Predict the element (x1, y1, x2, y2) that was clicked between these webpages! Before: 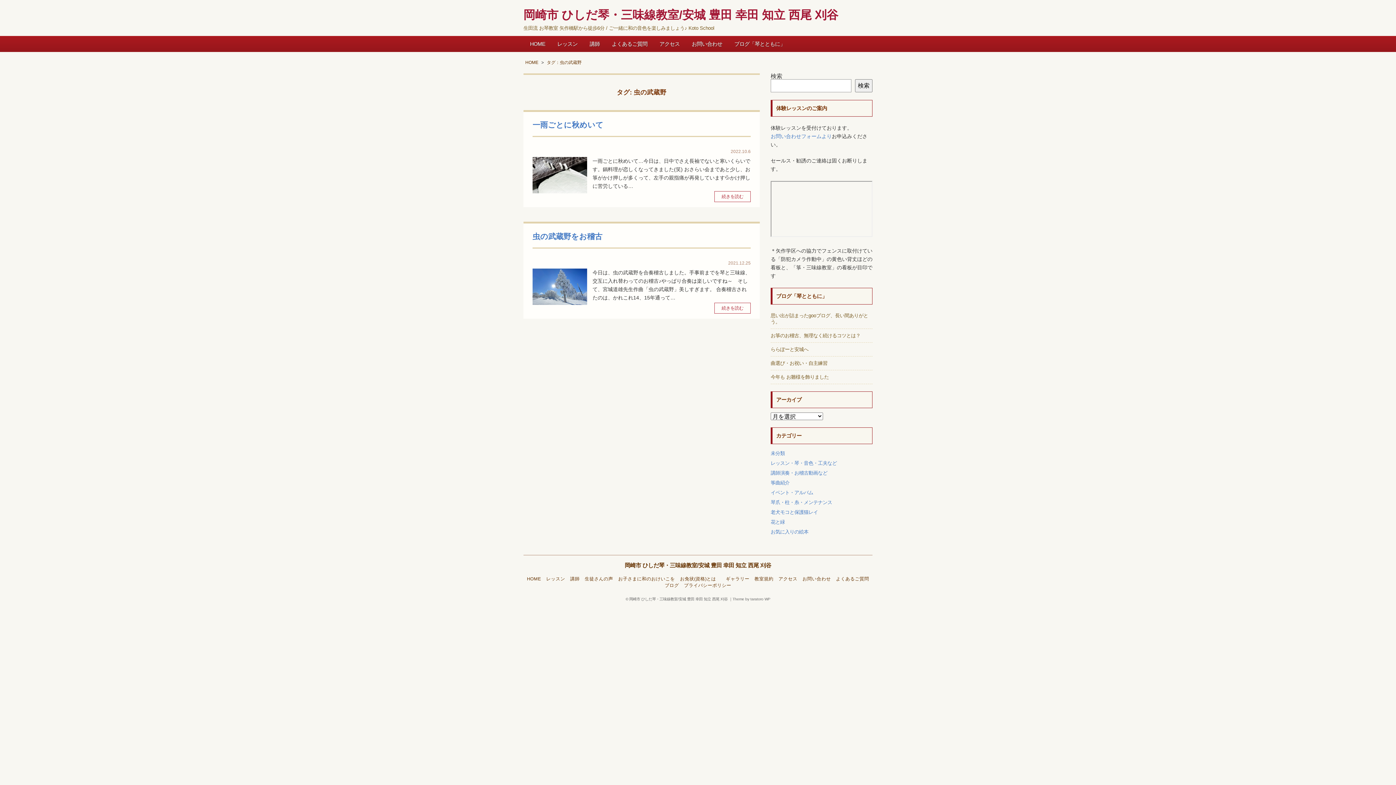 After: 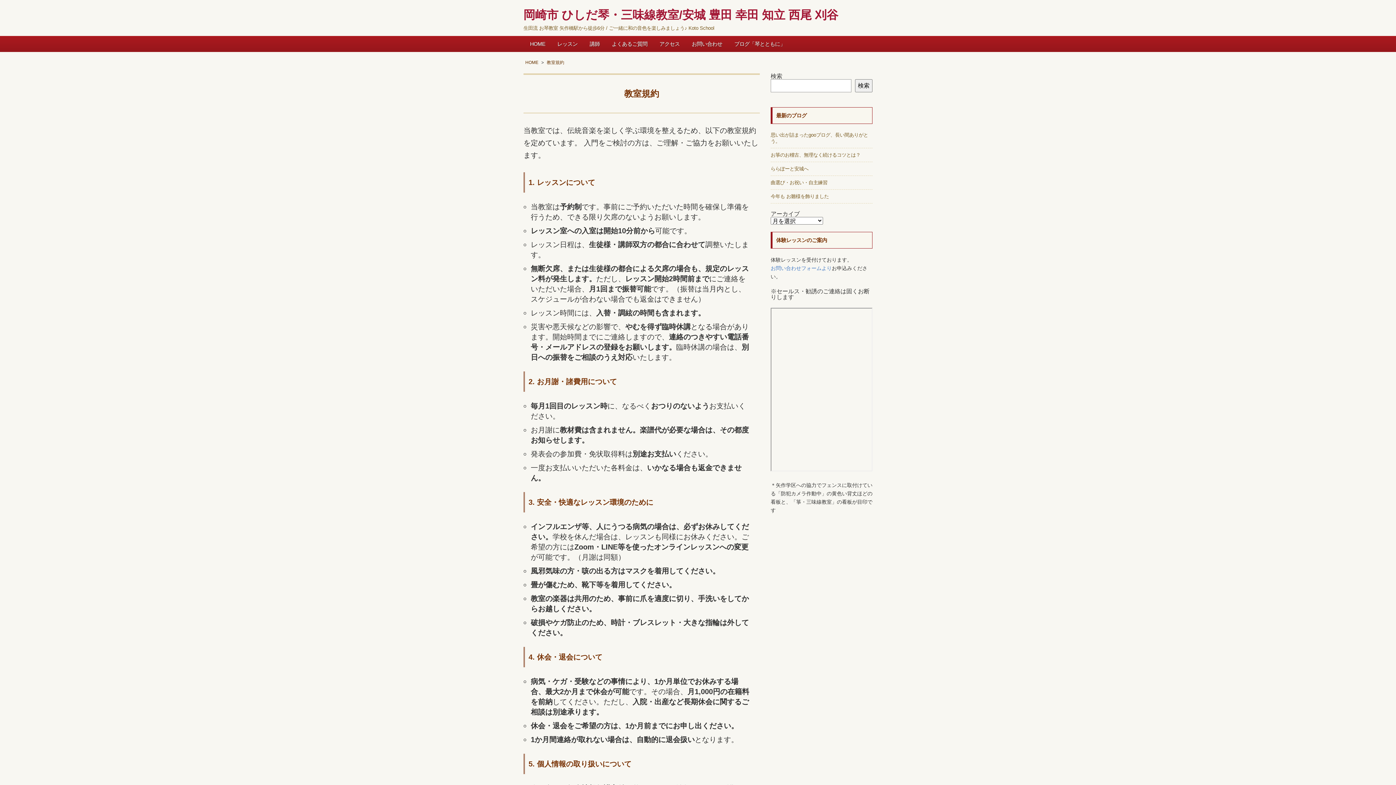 Action: label: 教室規約 bbox: (754, 576, 773, 581)